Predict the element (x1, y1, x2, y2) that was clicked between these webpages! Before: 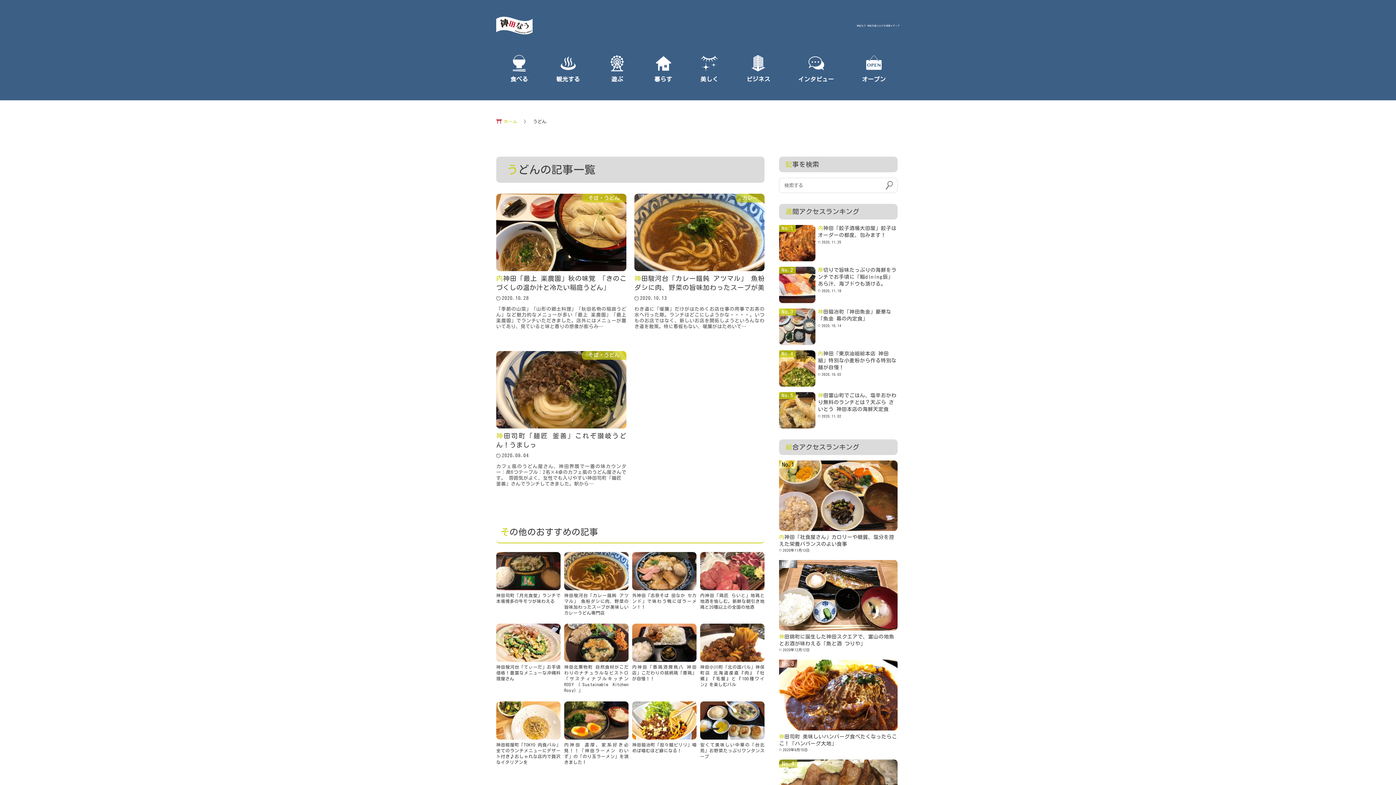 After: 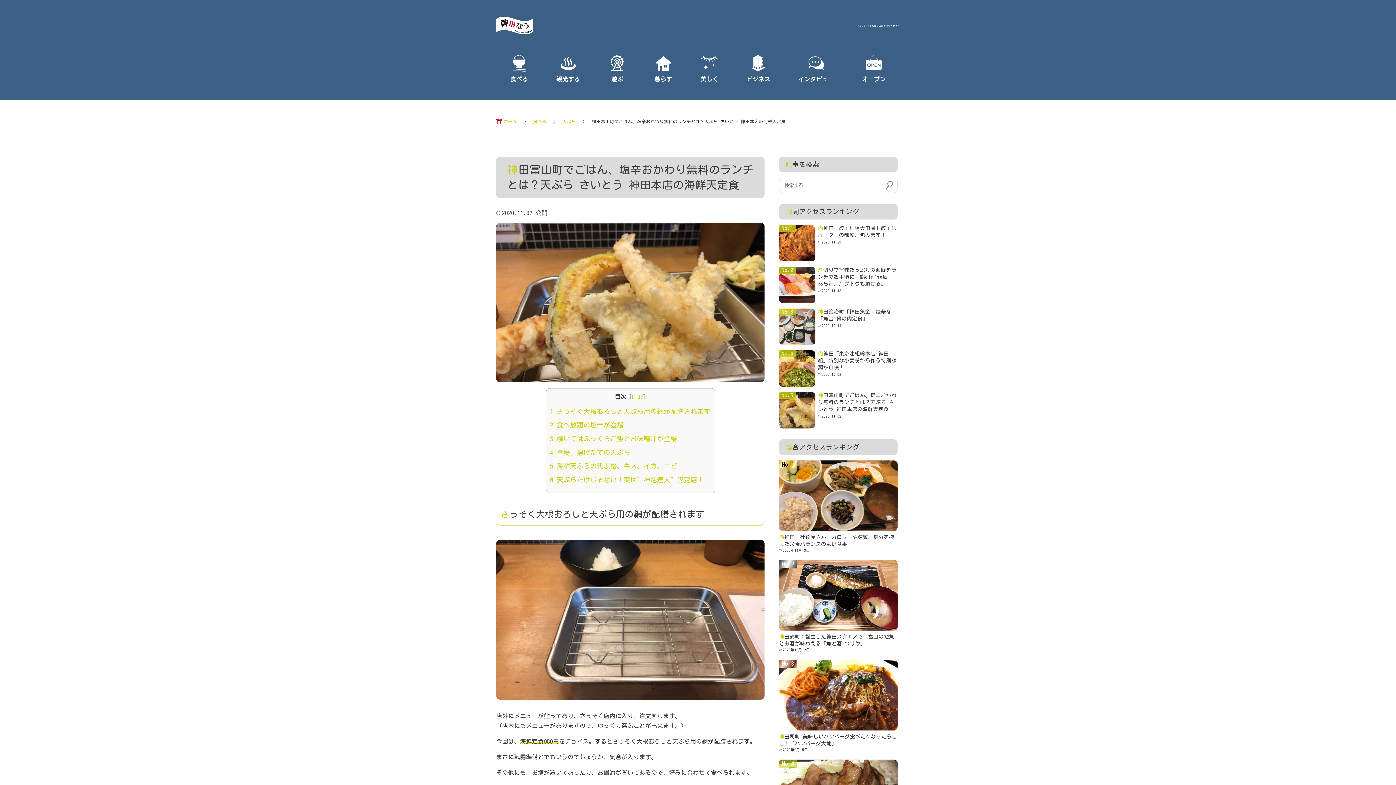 Action: label: 神田富山町でごはん、塩辛おかわり無料のランチとは？天ぷら さいとう 神田本店の海鮮天定食 bbox: (779, 392, 897, 413)